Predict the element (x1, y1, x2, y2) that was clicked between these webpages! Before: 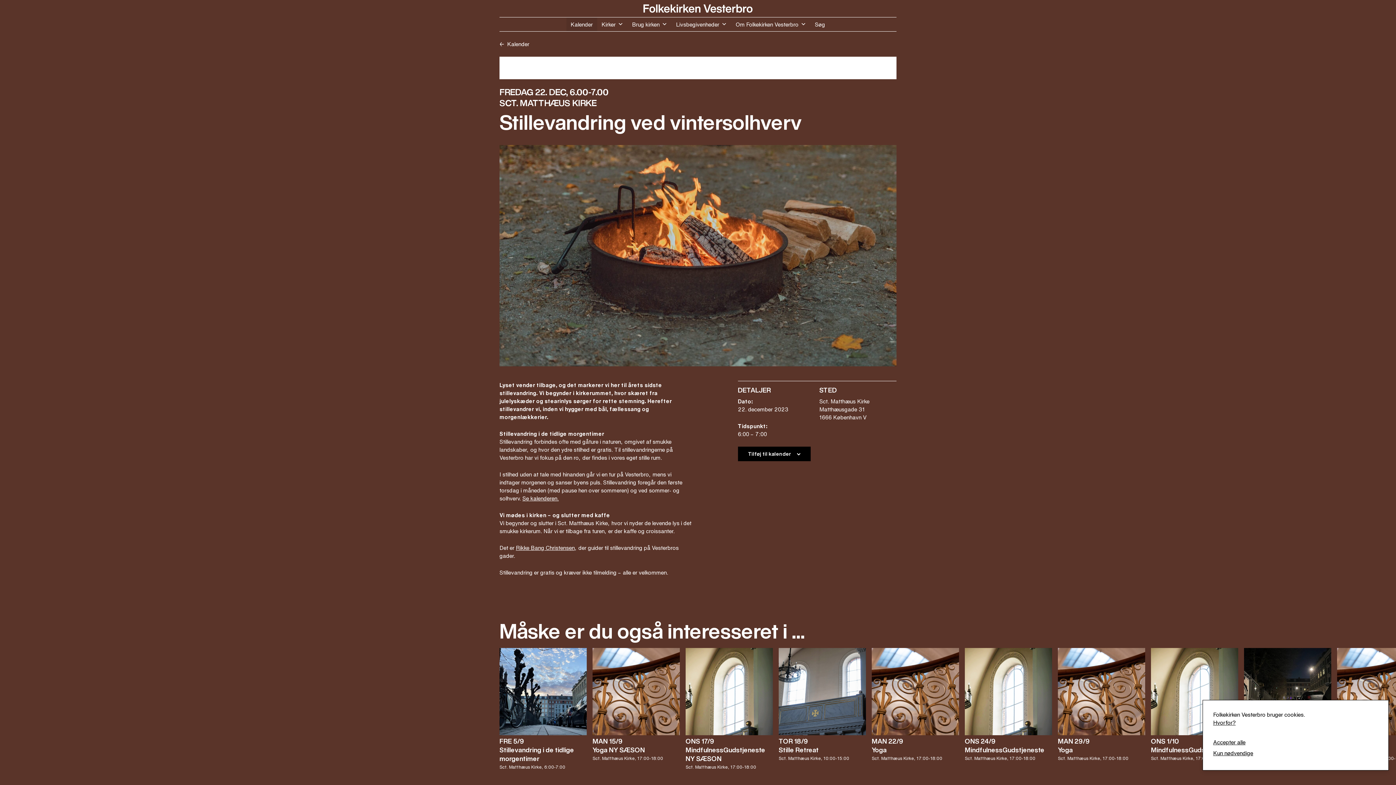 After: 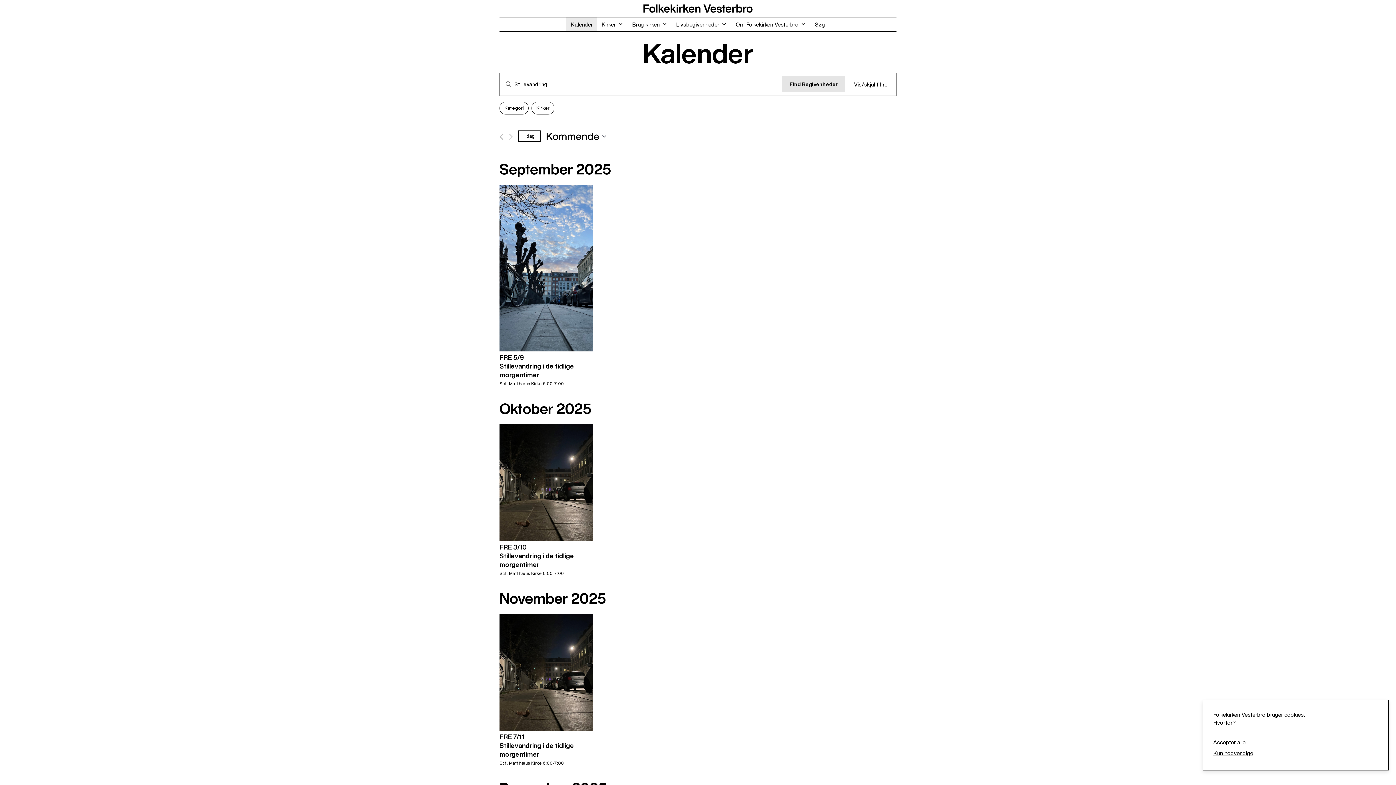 Action: bbox: (522, 494, 558, 502) label: Se kalenderen.